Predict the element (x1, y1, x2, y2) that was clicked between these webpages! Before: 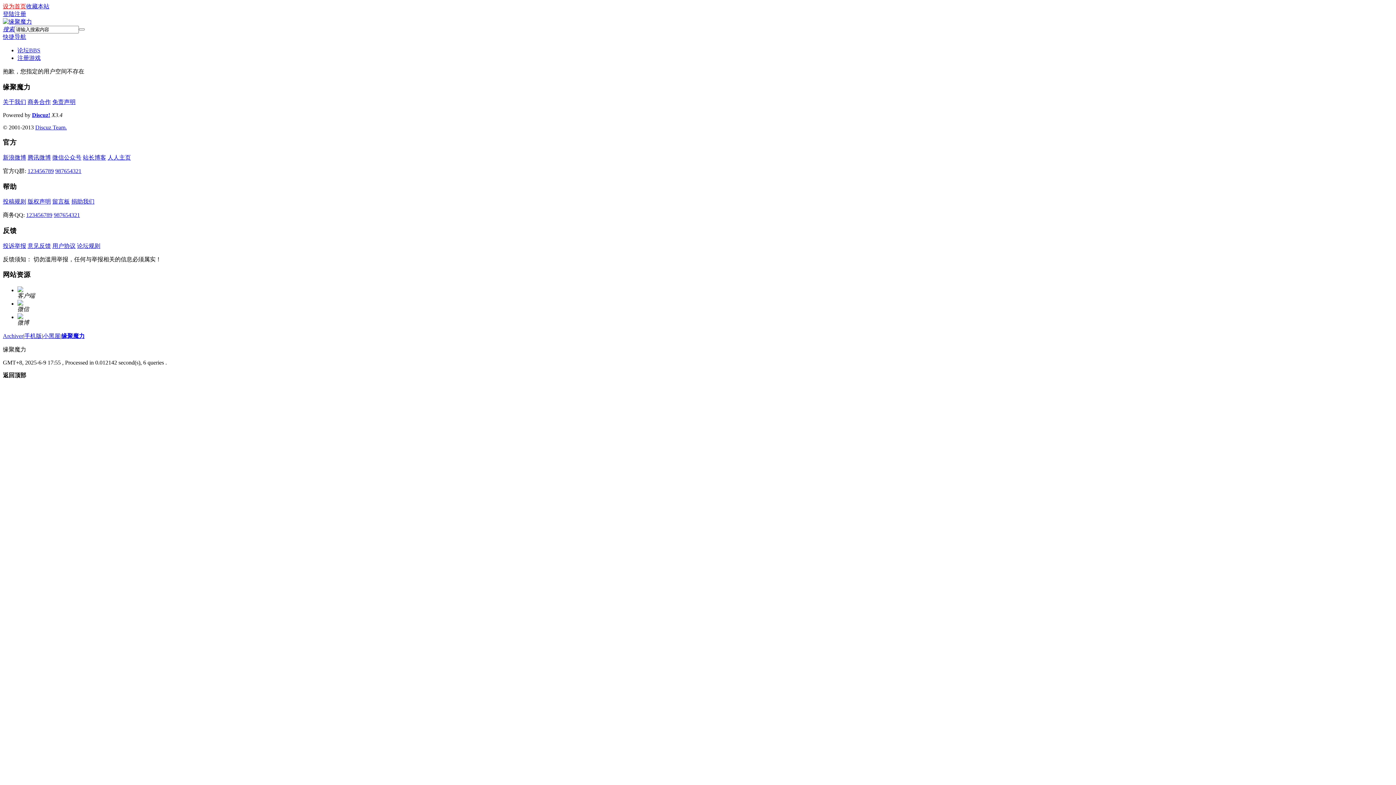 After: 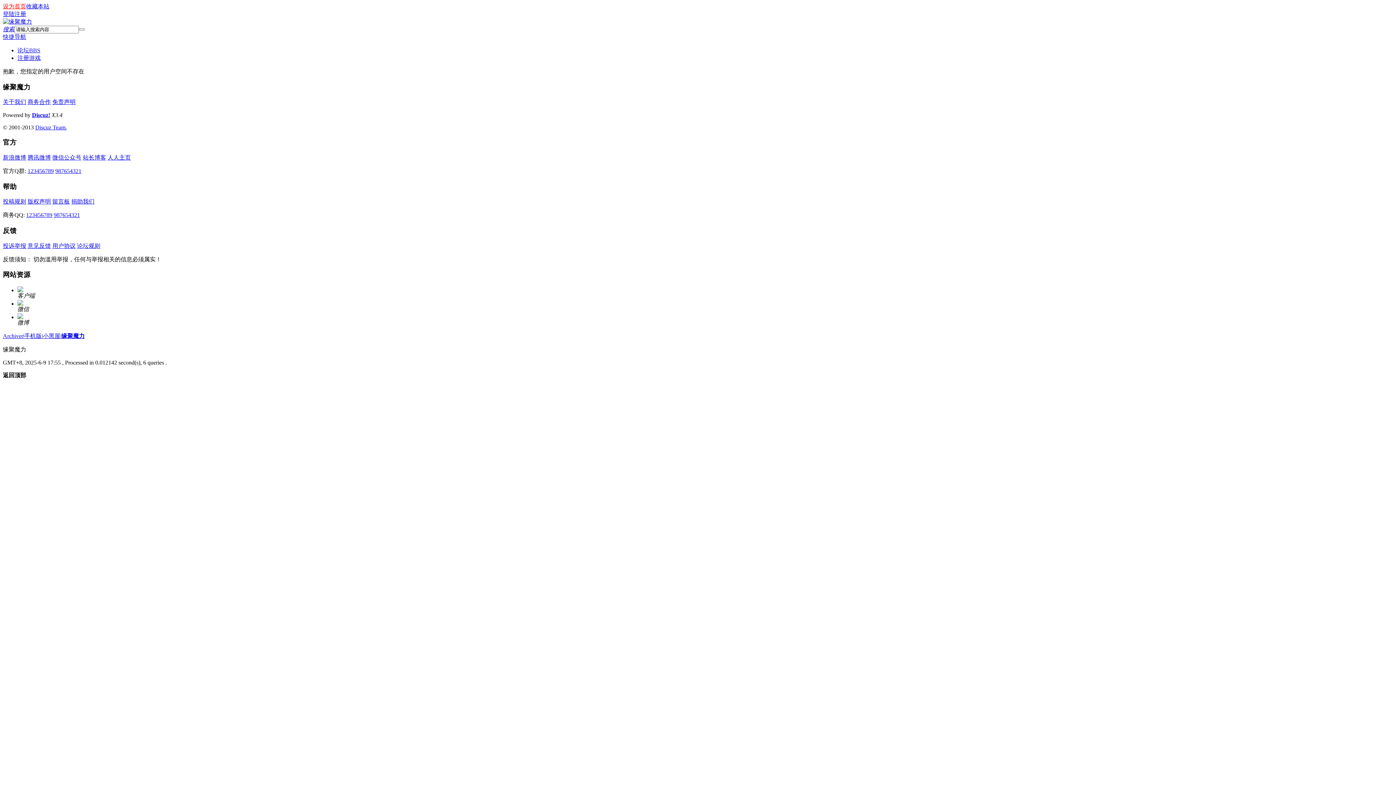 Action: bbox: (2, 242, 26, 249) label: 投诉举报